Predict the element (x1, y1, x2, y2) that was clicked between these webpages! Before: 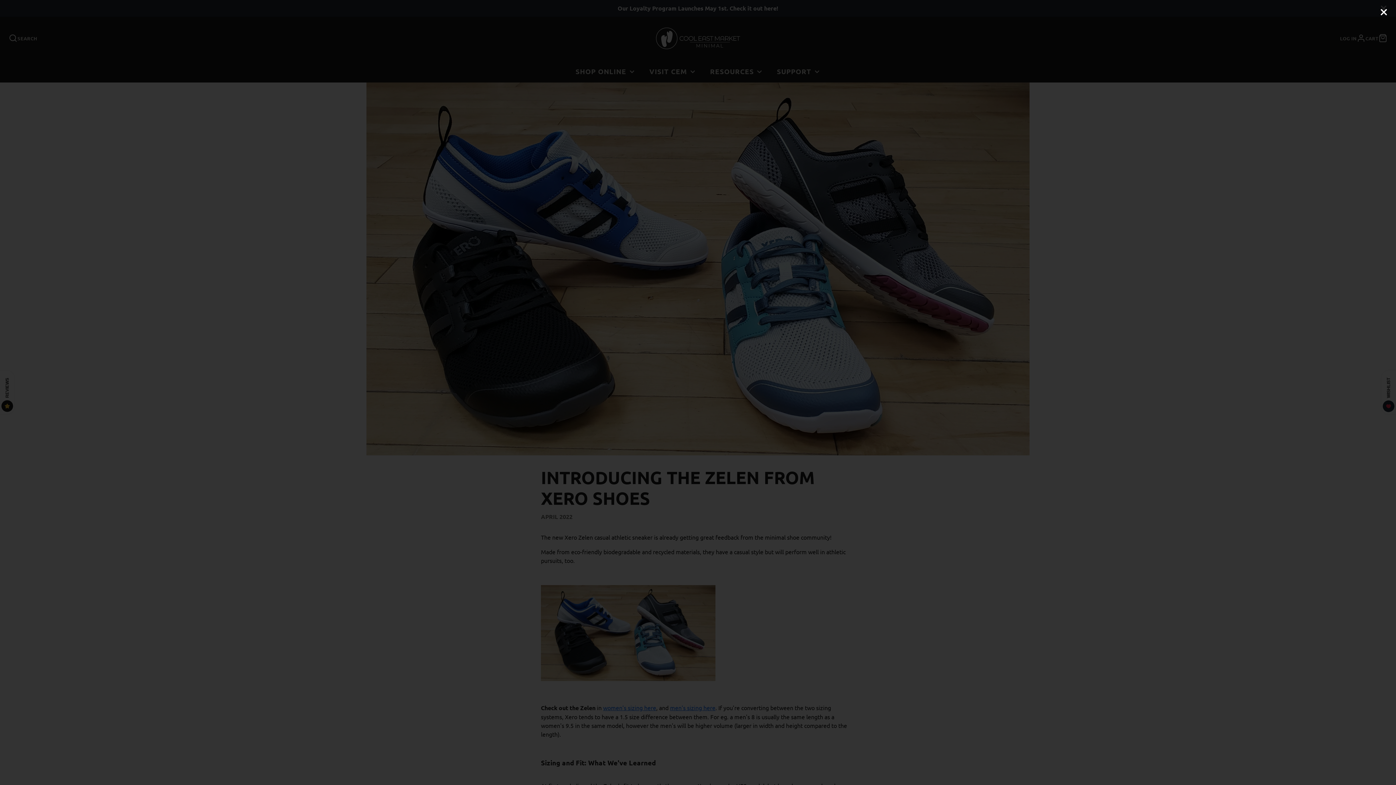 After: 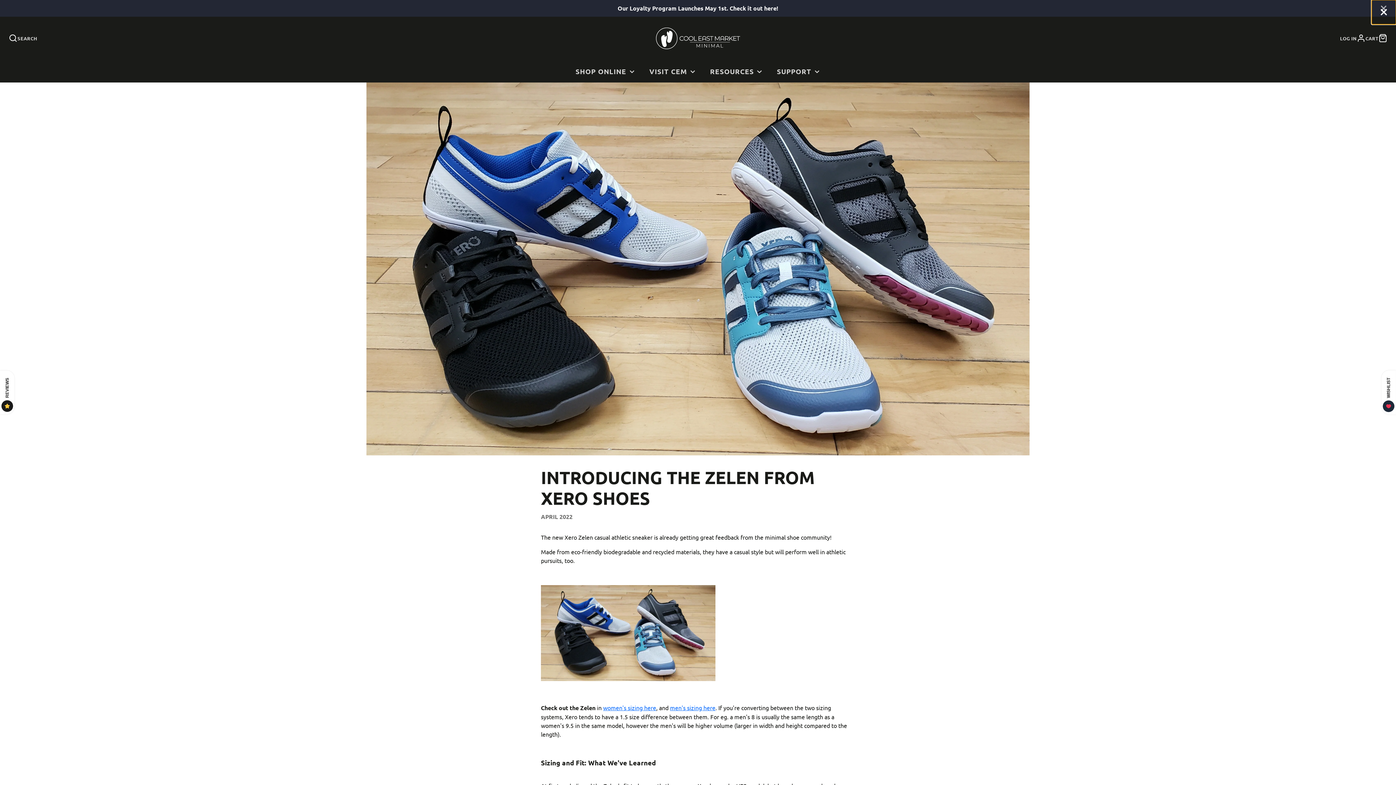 Action: bbox: (1371, 0, 1396, 24)